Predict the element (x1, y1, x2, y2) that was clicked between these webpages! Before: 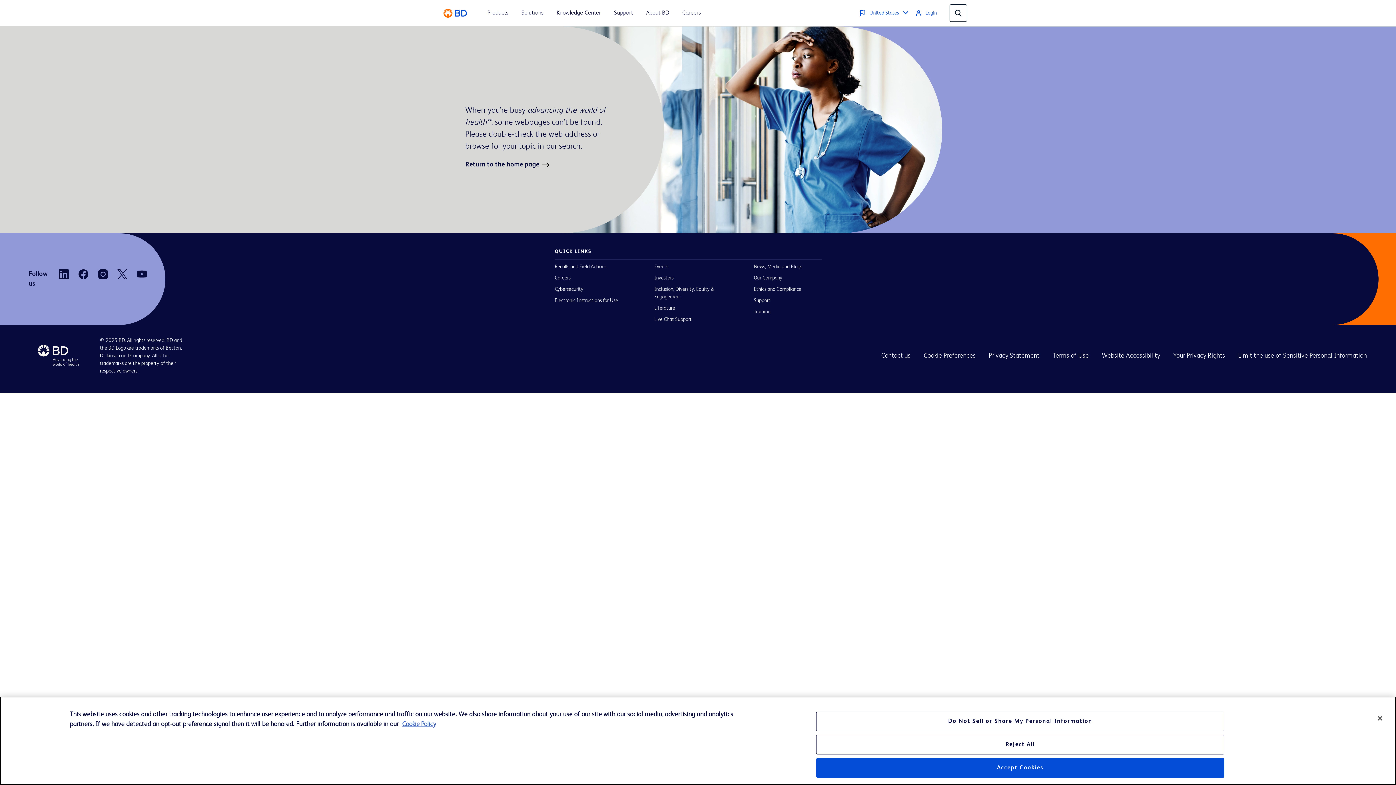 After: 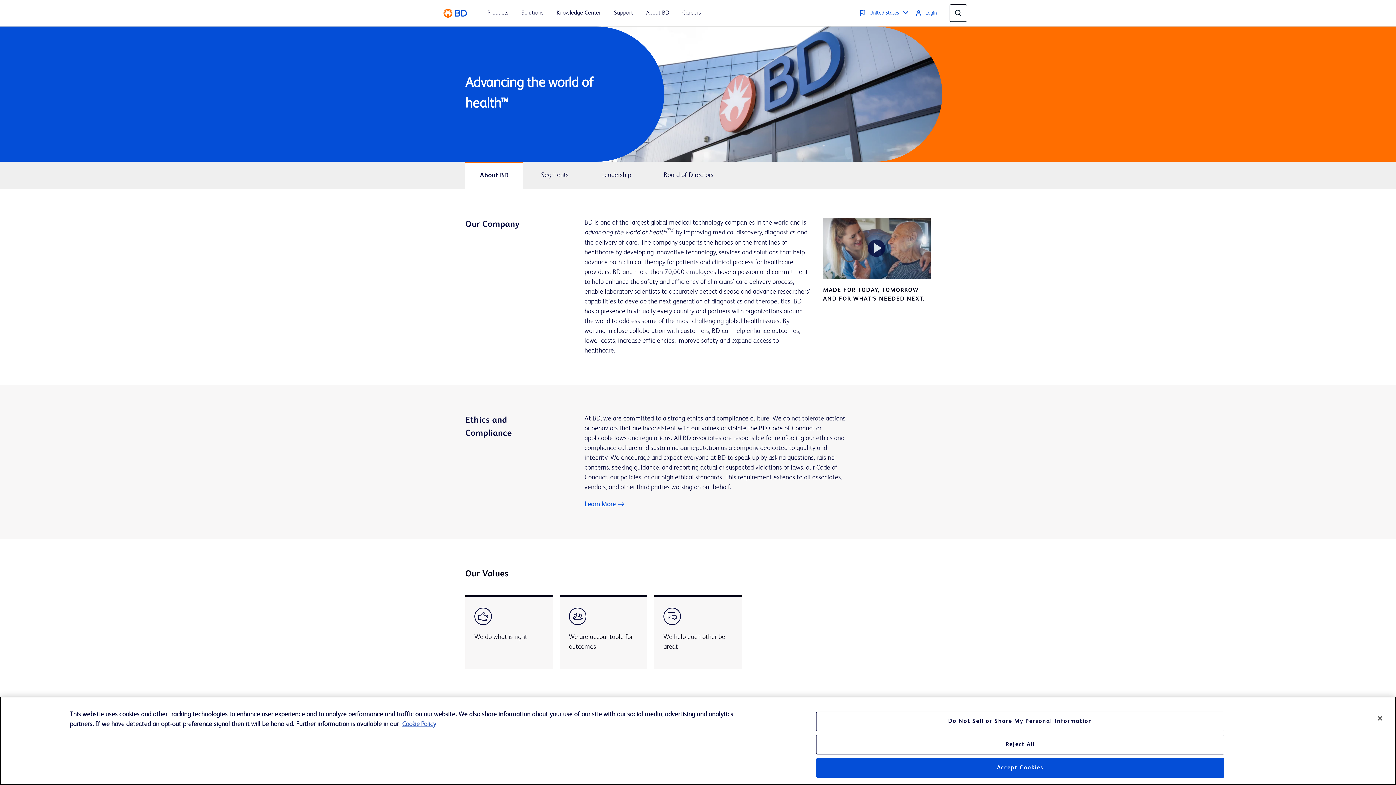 Action: label: About BD bbox: (646, 8, 669, 17)